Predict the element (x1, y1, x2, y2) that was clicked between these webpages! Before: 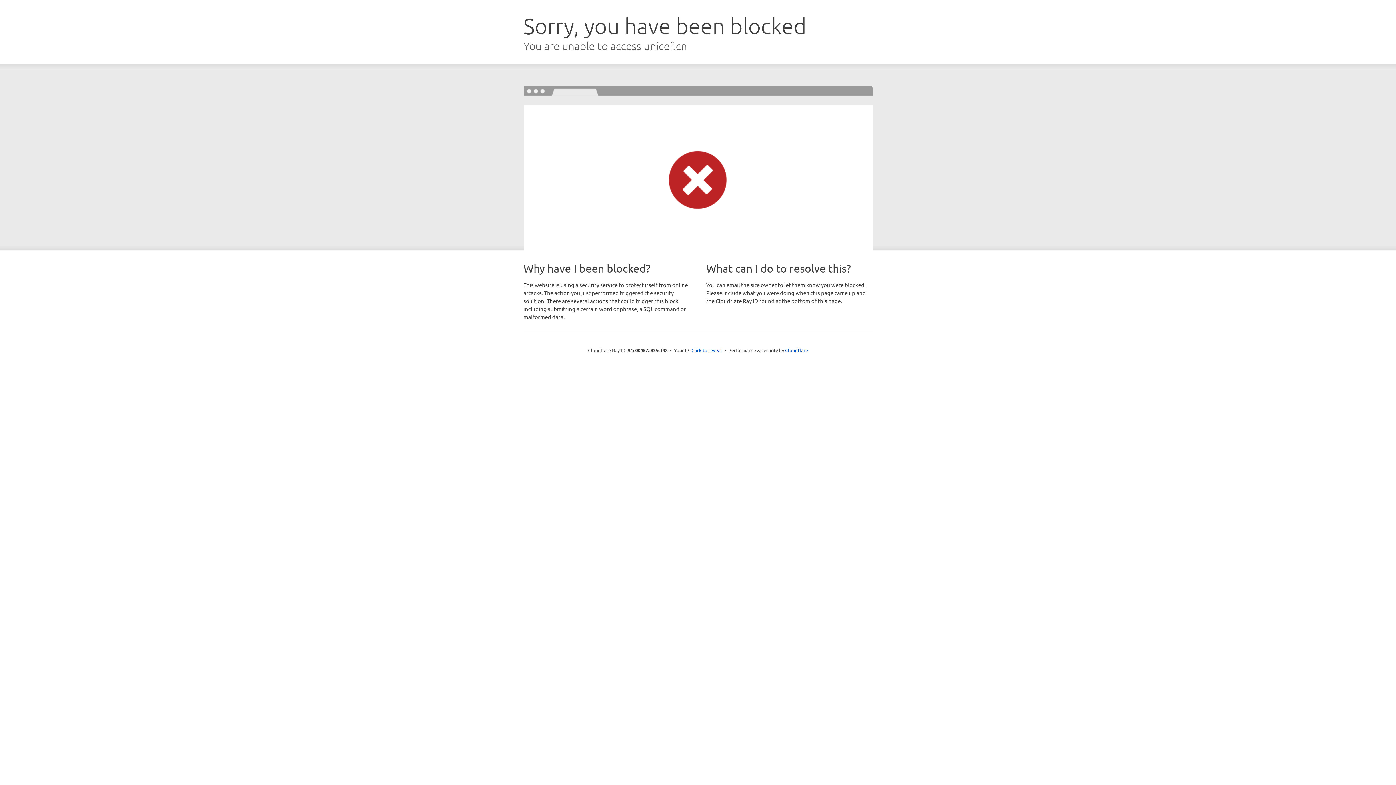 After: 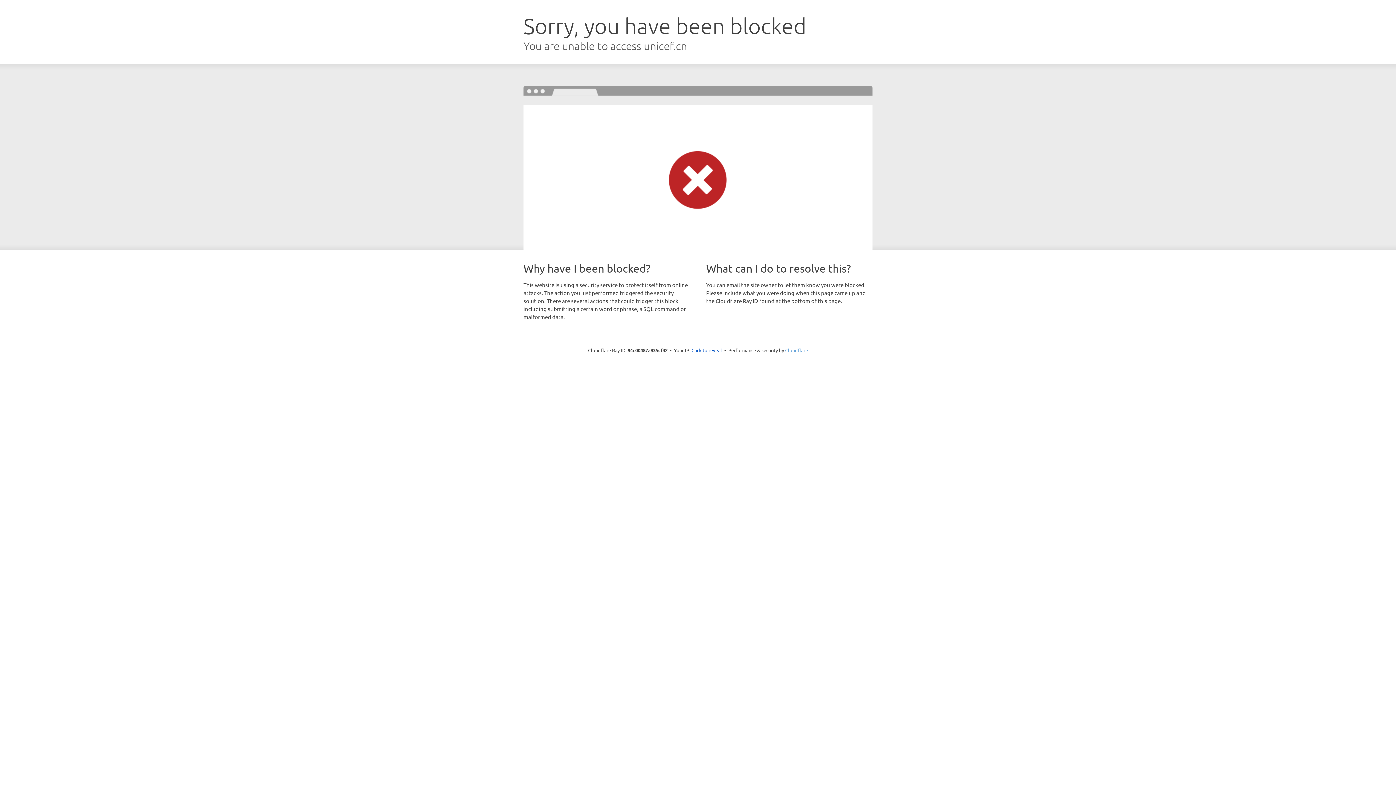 Action: label: Cloudflare bbox: (785, 347, 808, 353)